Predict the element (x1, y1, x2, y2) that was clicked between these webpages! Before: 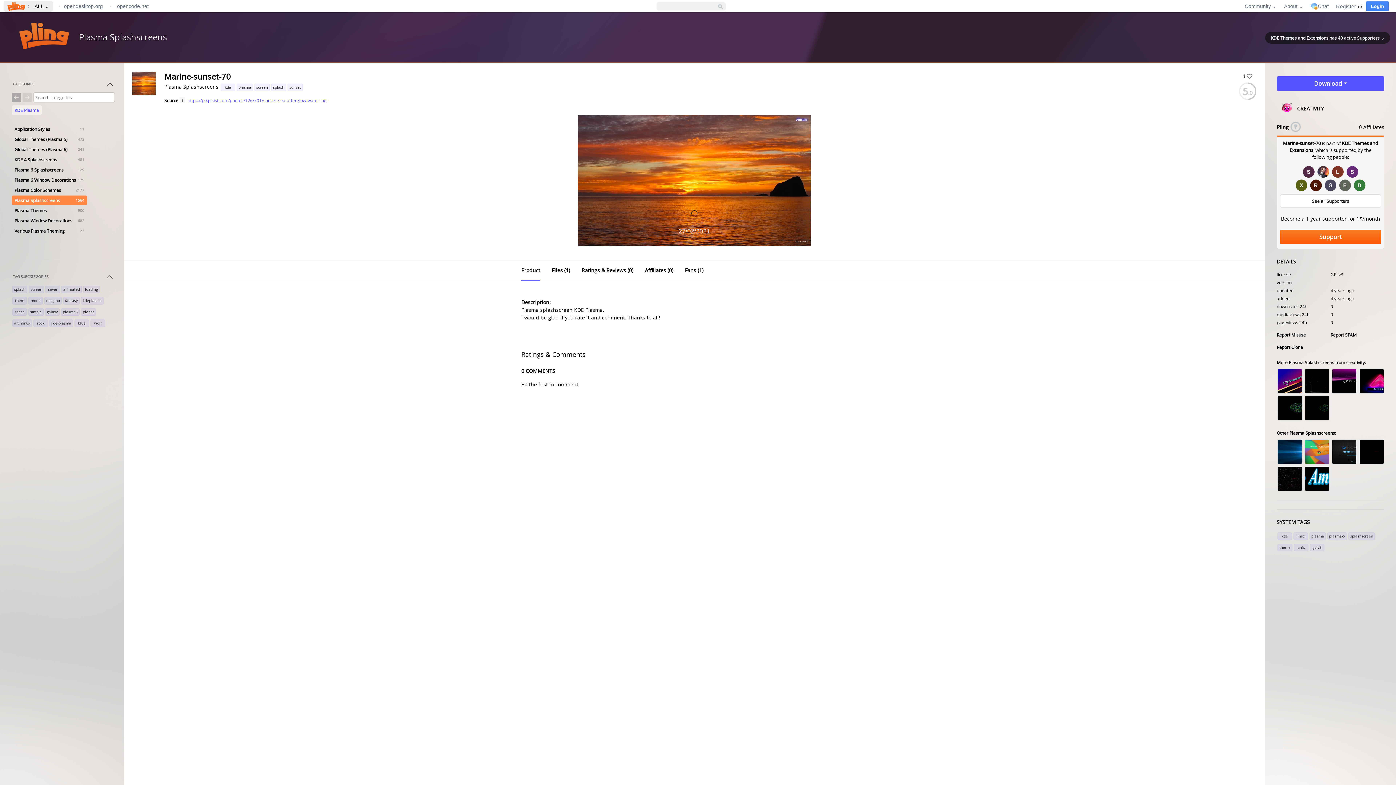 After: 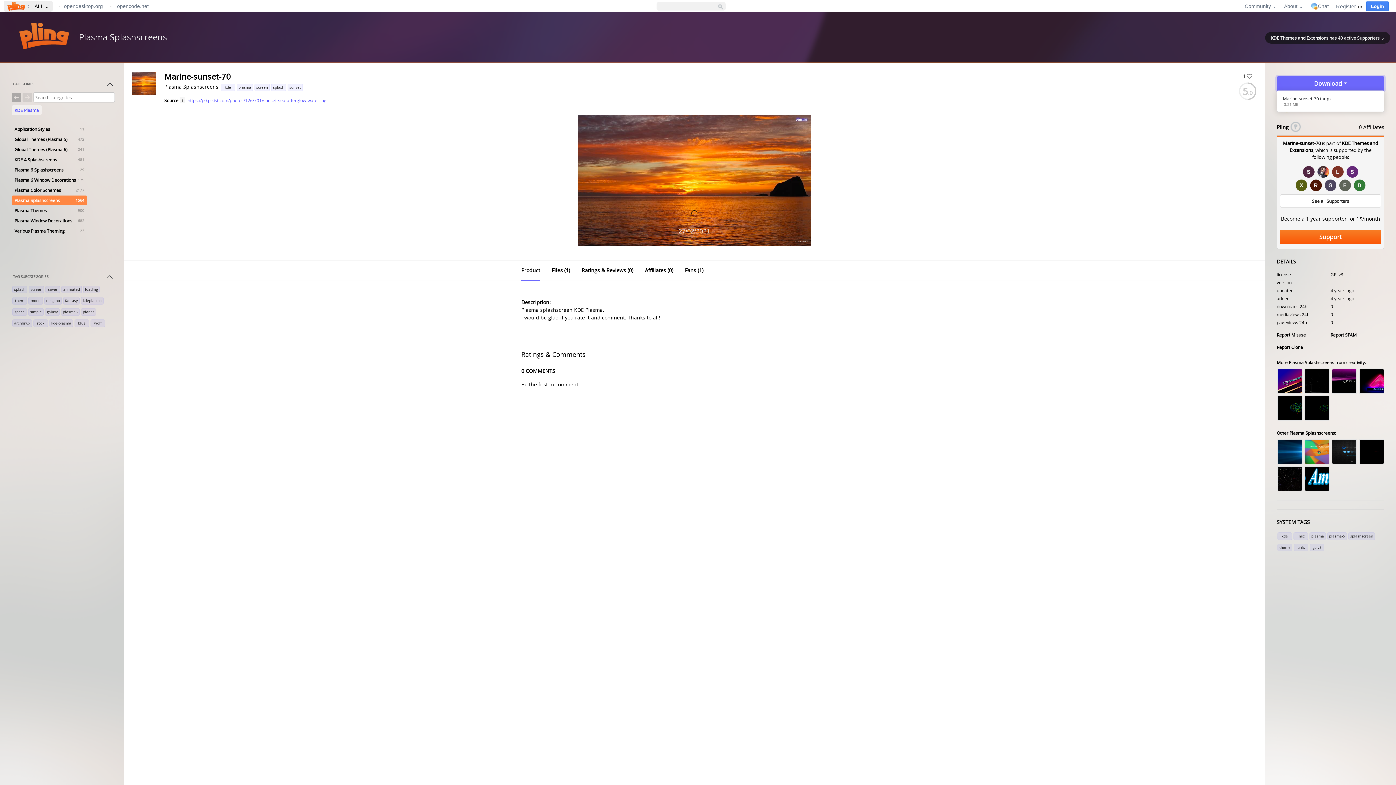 Action: label: Download bbox: (1277, 76, 1384, 90)